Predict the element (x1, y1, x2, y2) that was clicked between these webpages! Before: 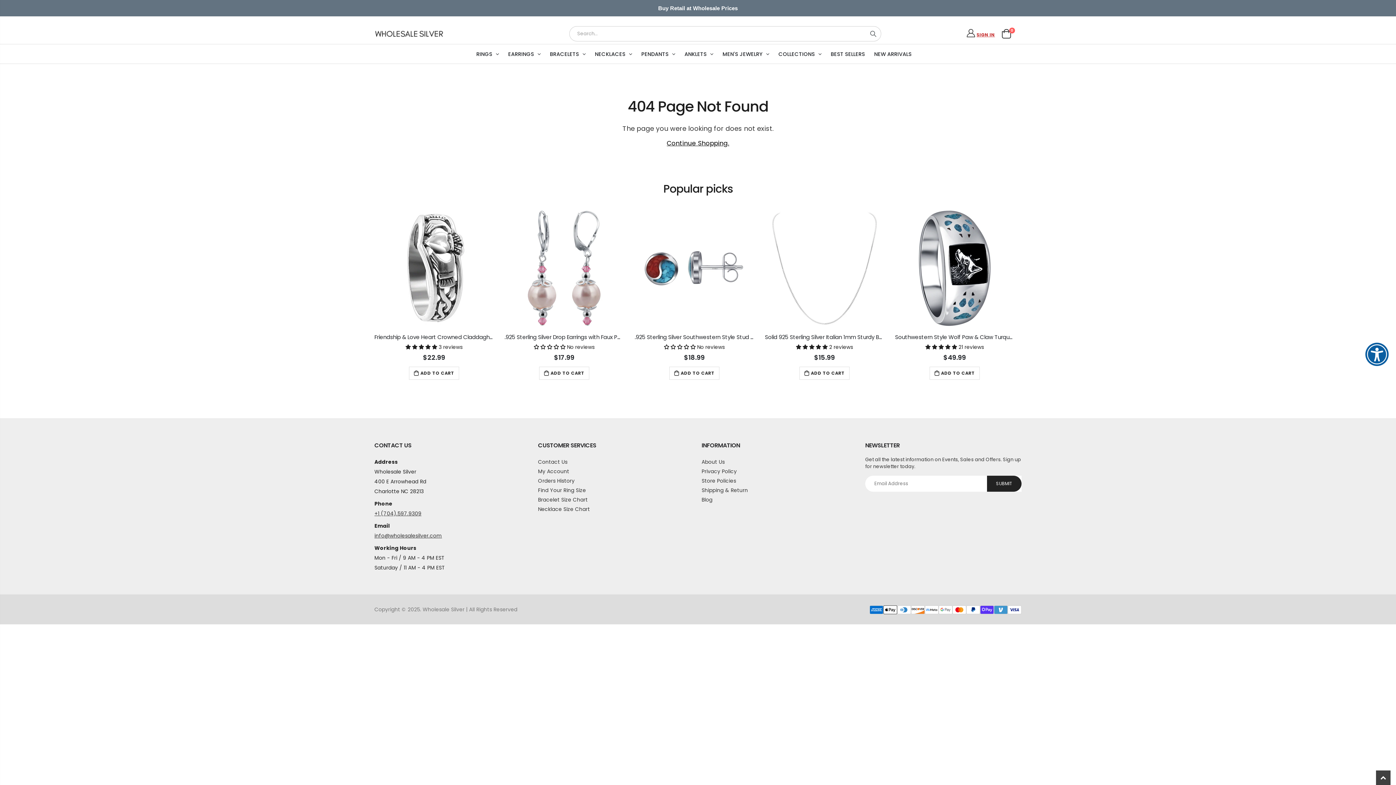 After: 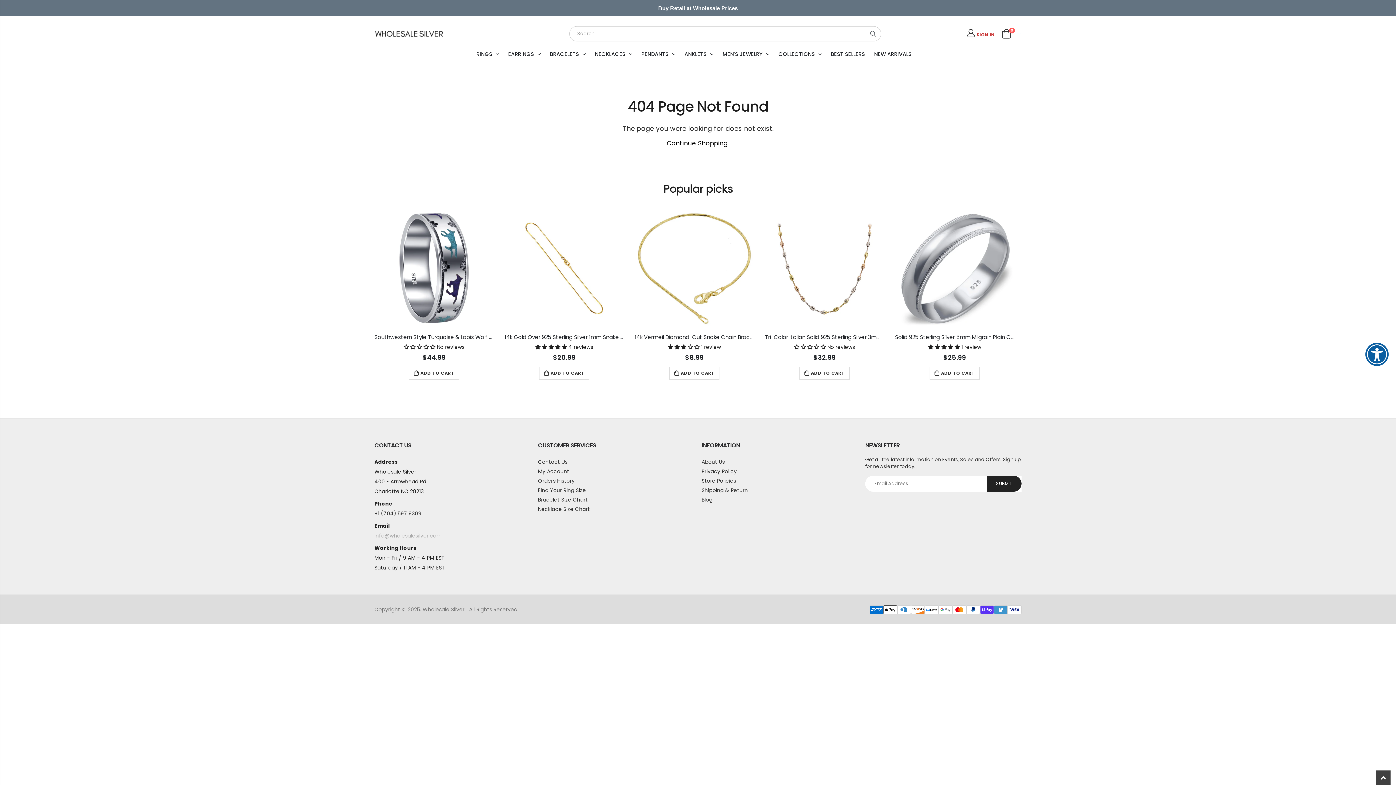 Action: label: info@wholesalesilver.com bbox: (374, 532, 442, 539)